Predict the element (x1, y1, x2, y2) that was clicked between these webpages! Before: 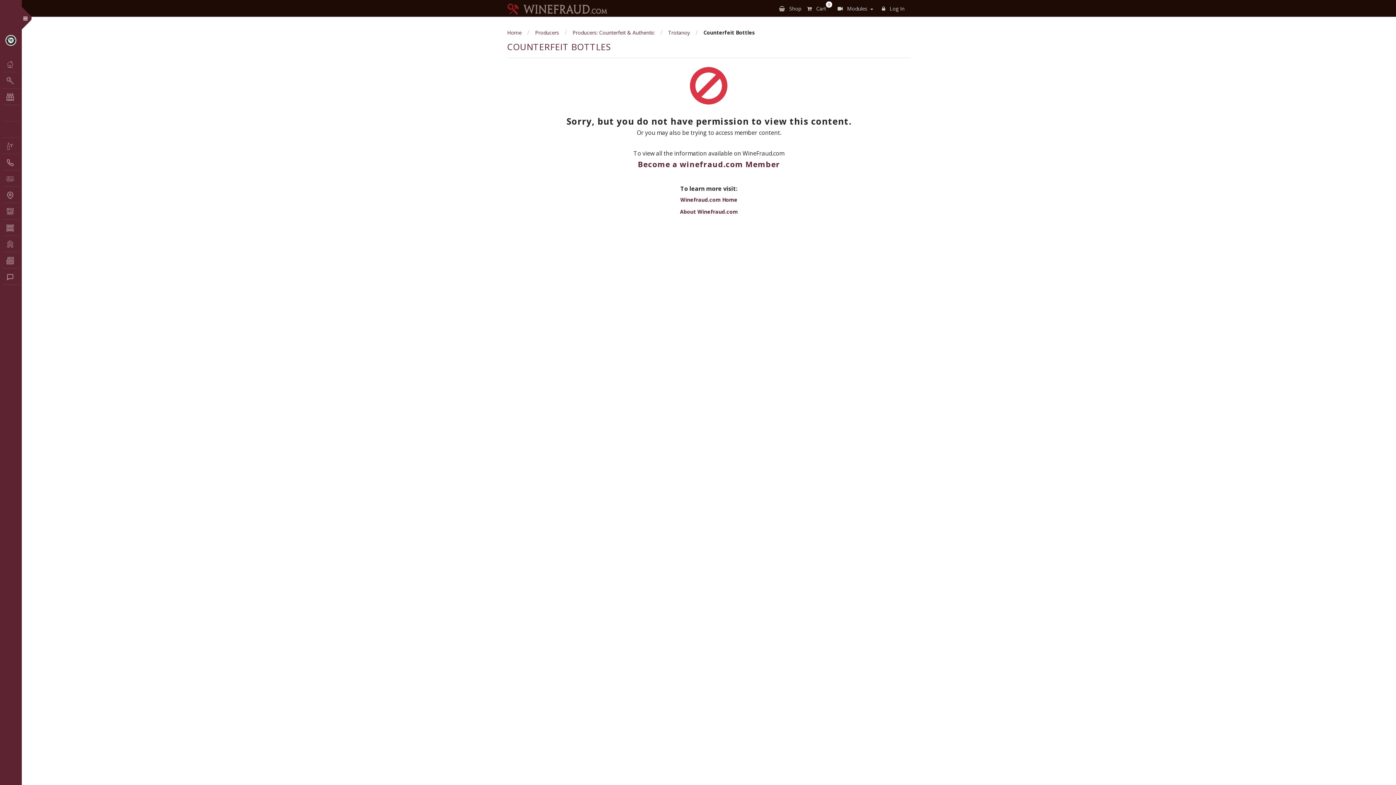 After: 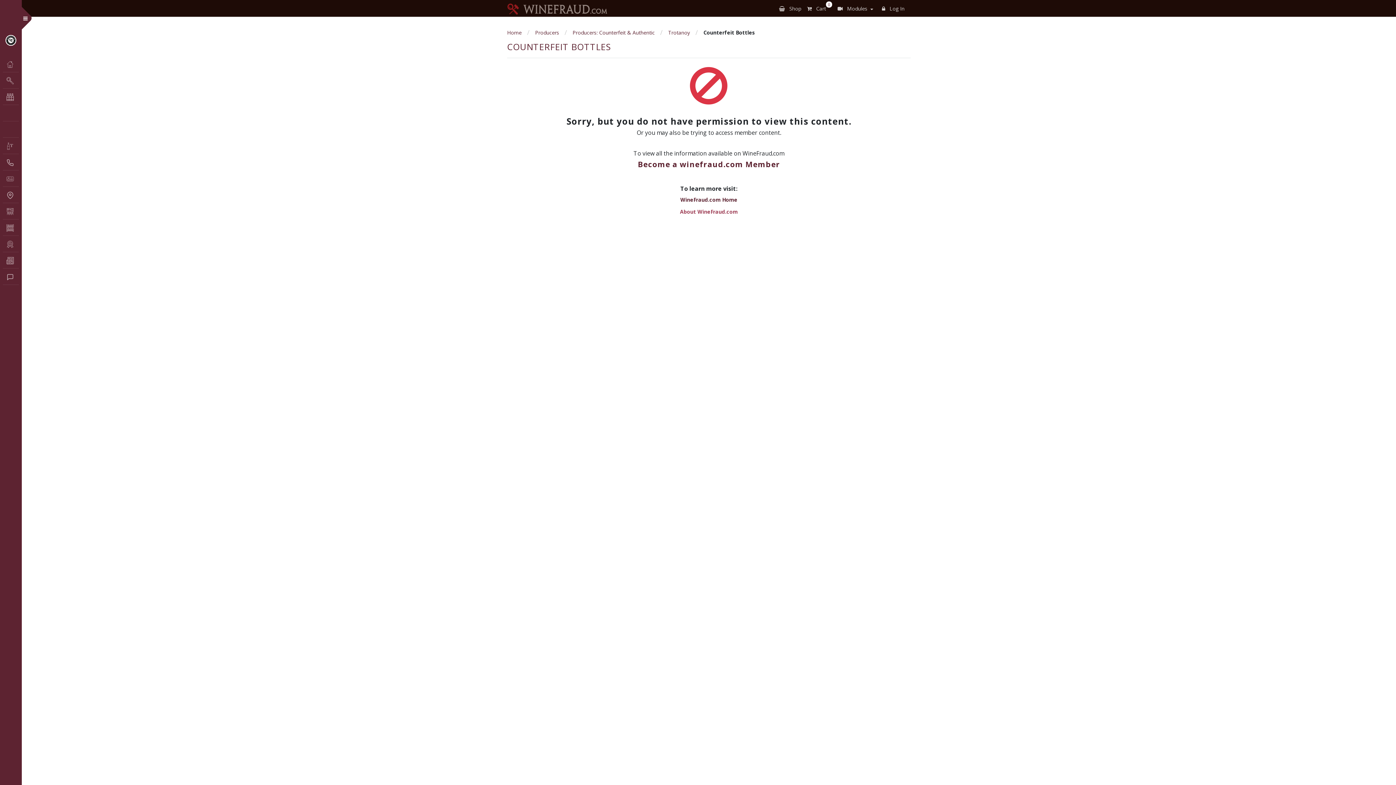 Action: label: About WineFraud.com bbox: (680, 208, 738, 215)